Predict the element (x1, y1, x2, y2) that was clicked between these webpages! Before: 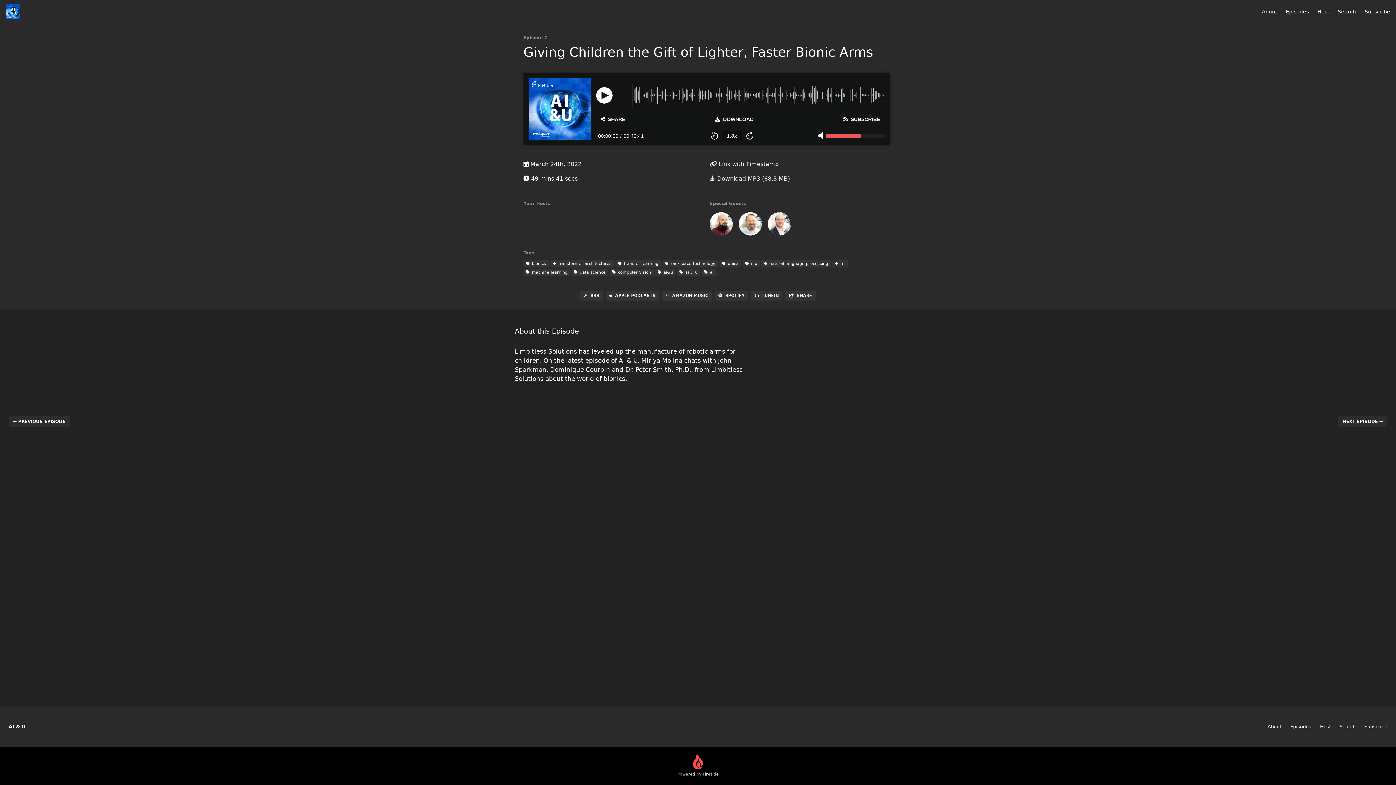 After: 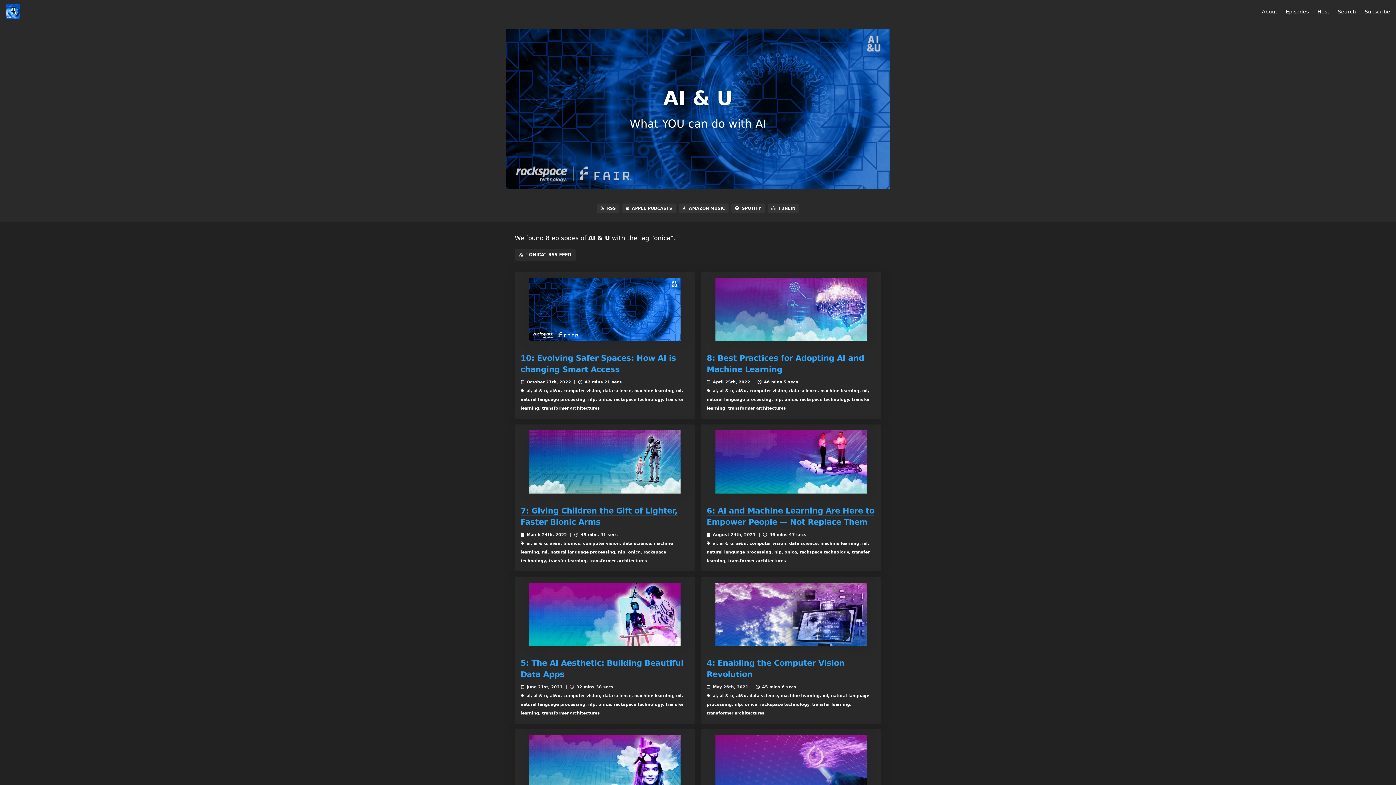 Action: label:  onica bbox: (719, 260, 741, 267)